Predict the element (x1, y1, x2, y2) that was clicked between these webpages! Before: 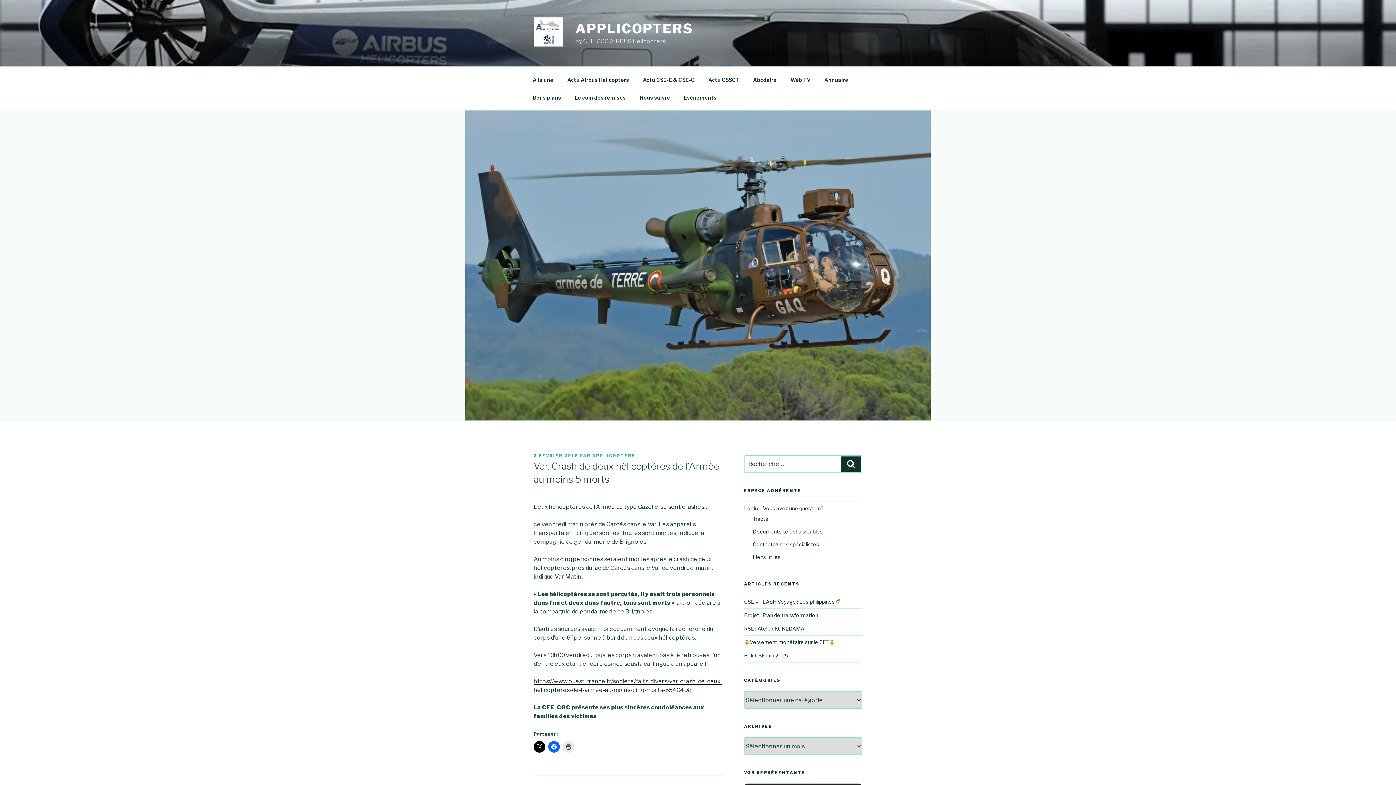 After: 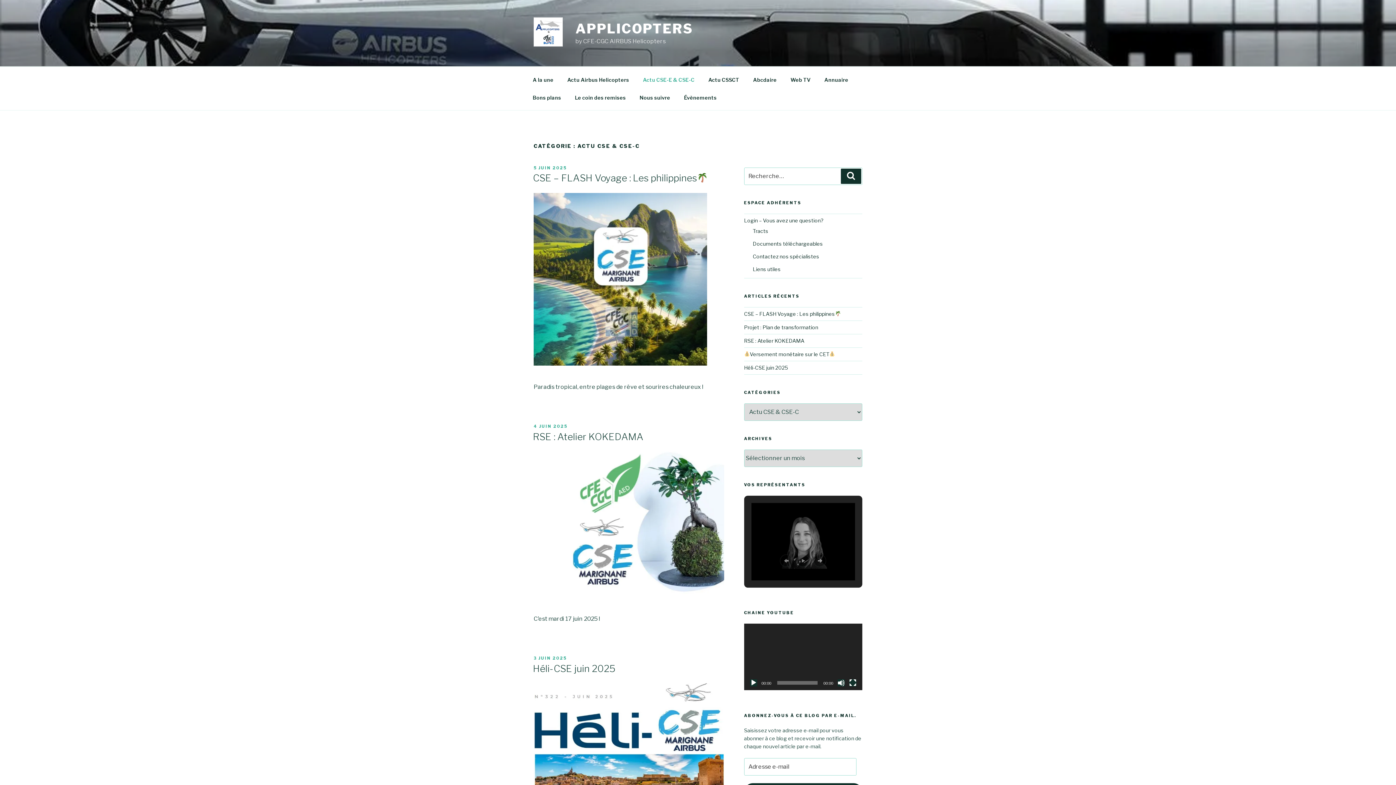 Action: label: Actu CSE-E & CSE-C bbox: (636, 70, 701, 88)